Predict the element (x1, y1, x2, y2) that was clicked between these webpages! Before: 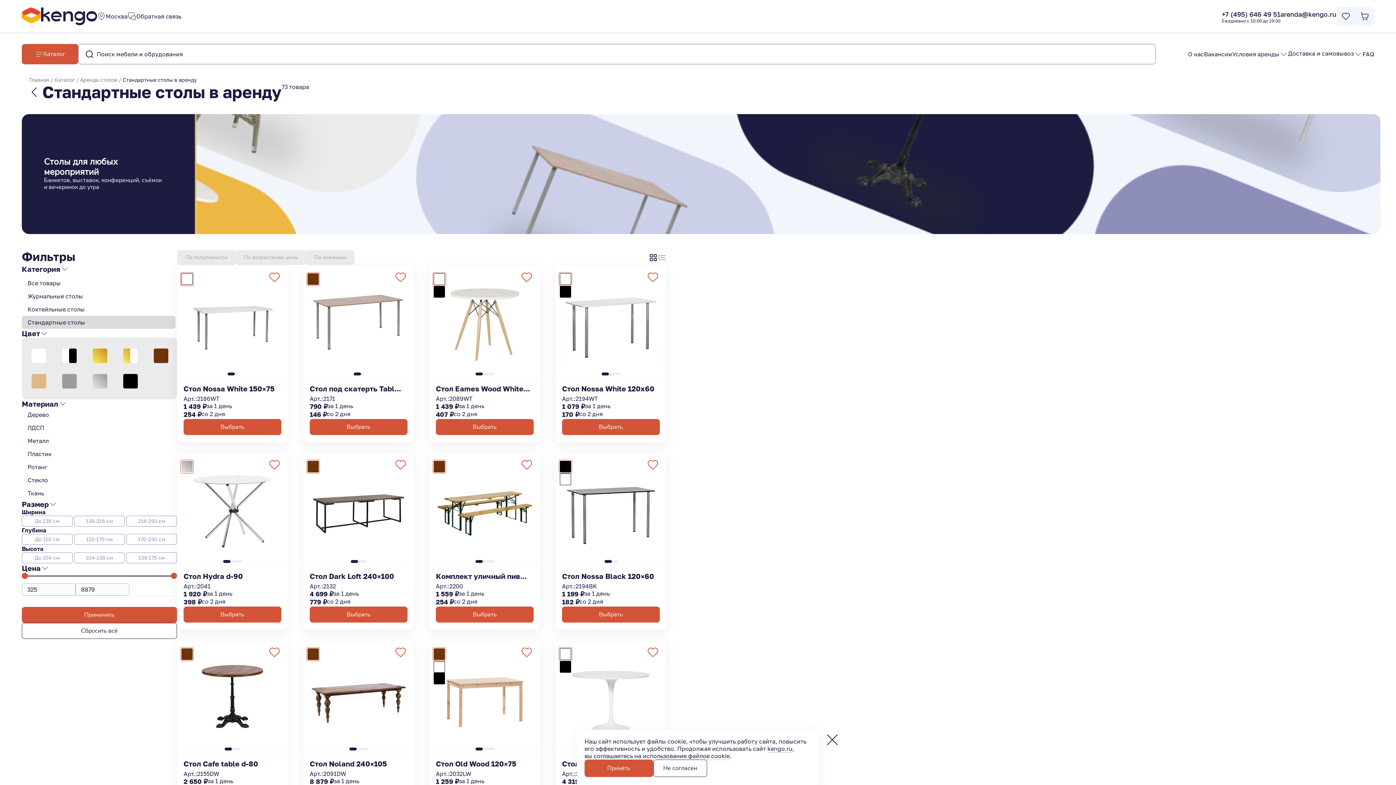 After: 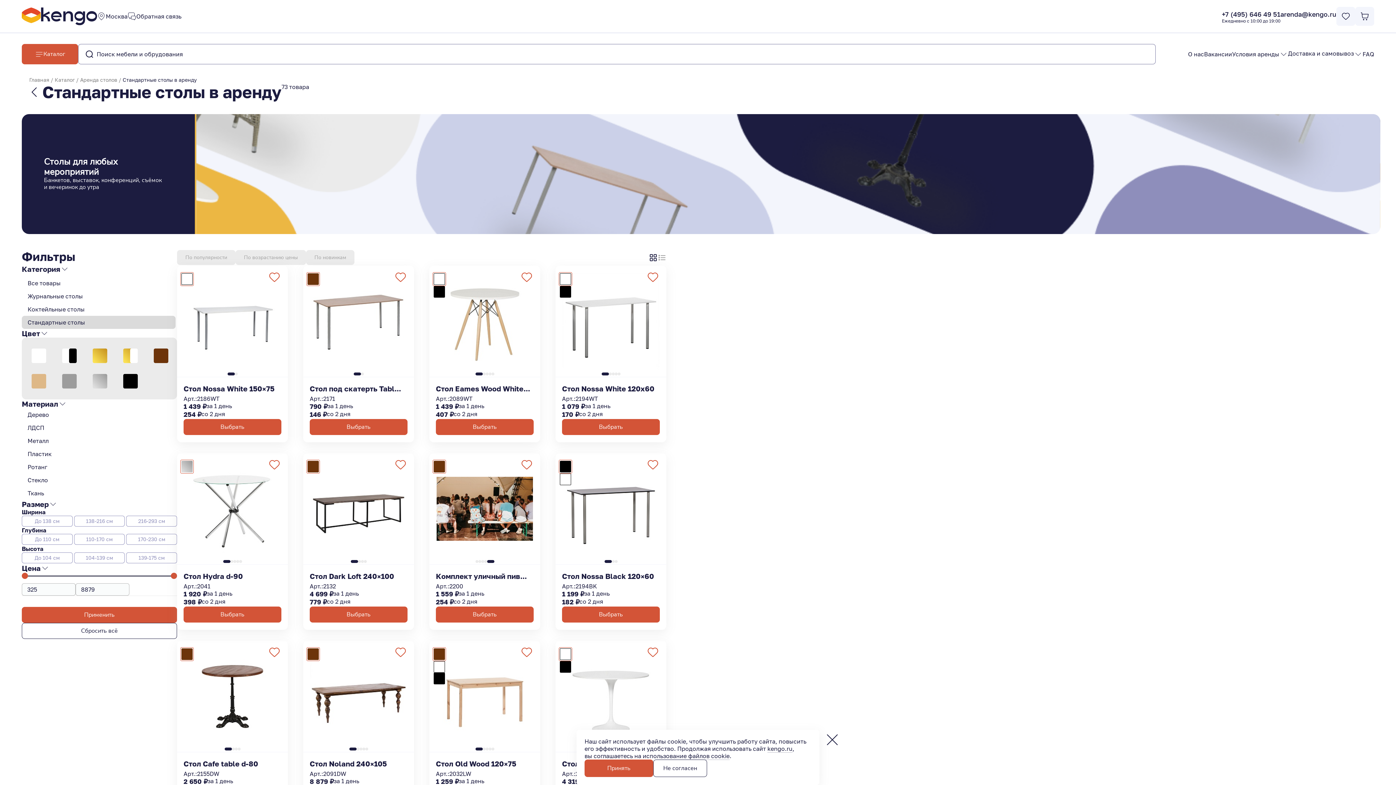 Action: bbox: (491, 560, 494, 563)